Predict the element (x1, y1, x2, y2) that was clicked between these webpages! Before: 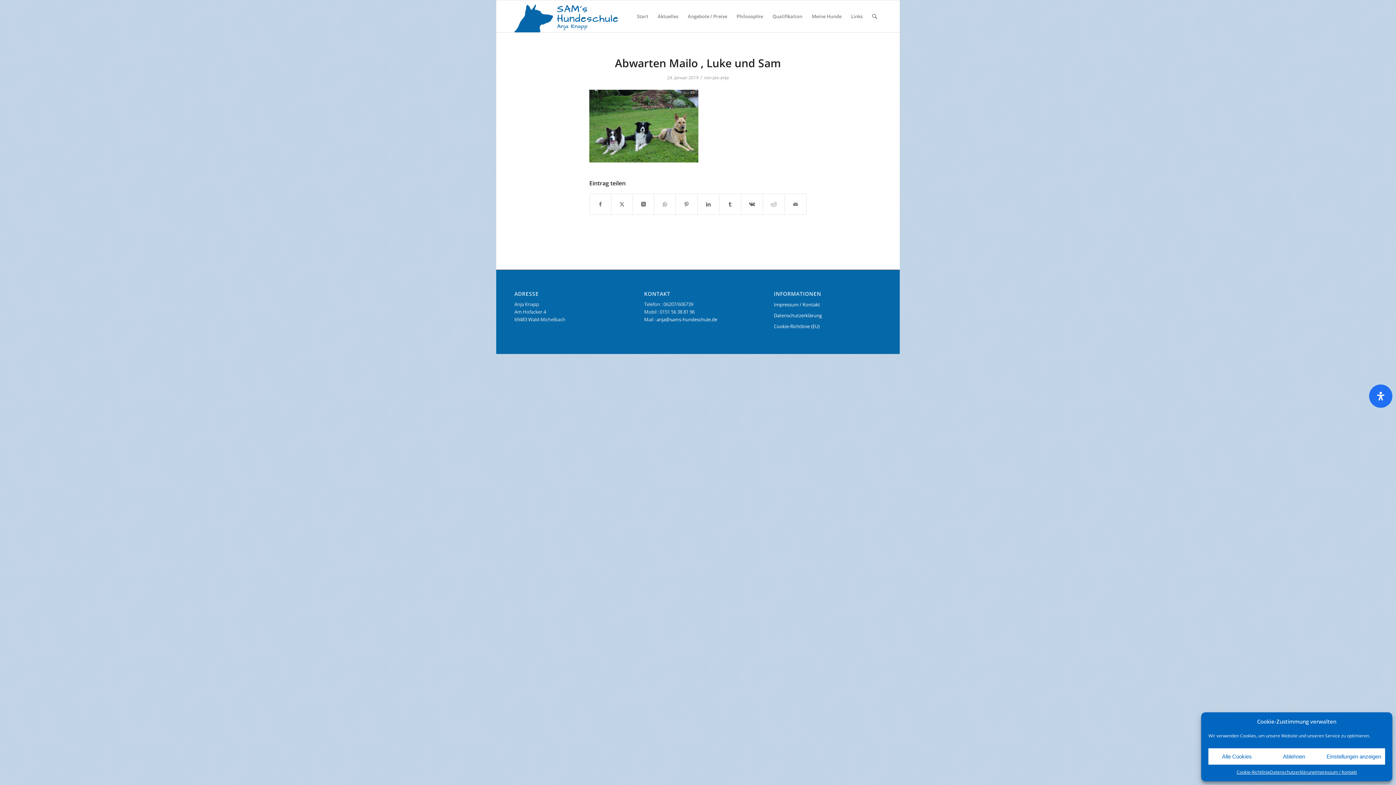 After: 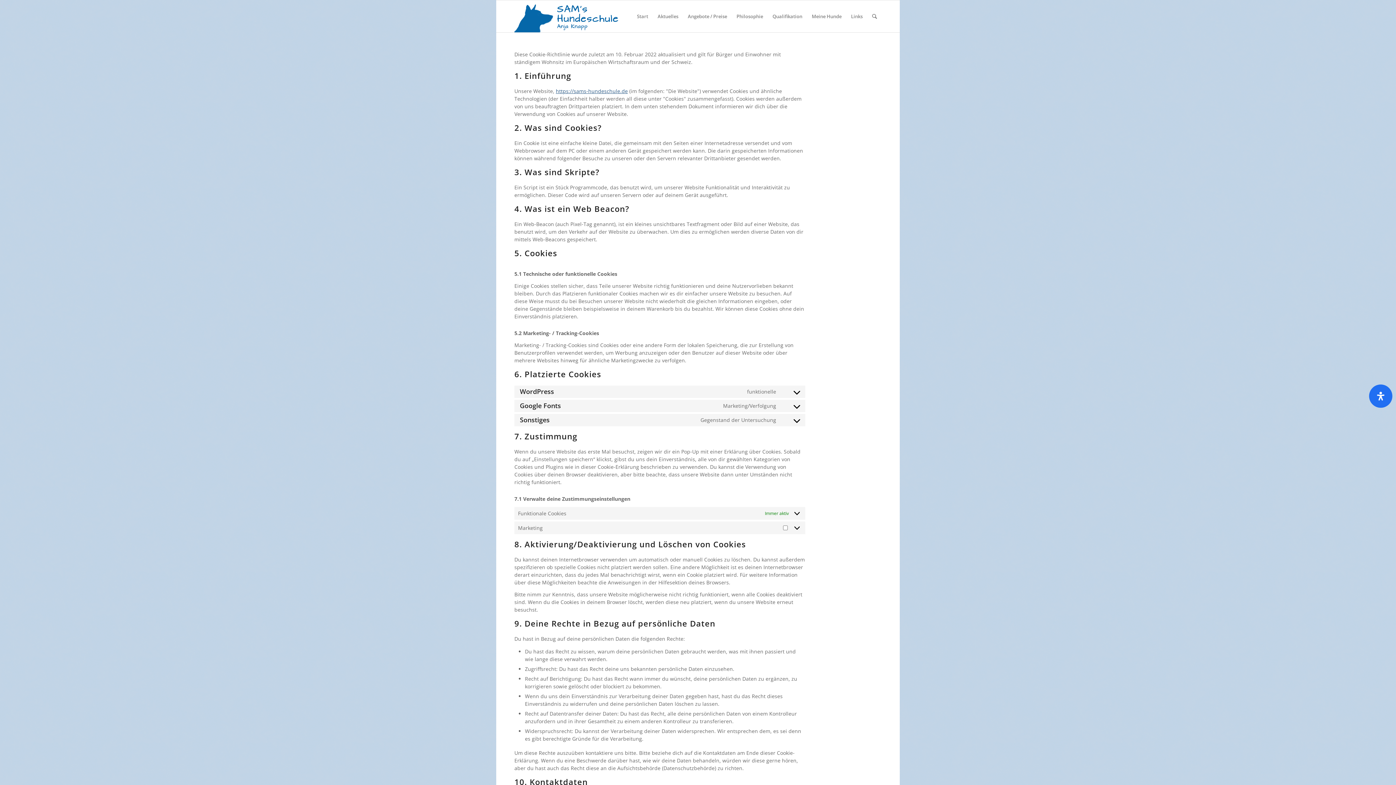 Action: label: Cookie-Richtlinie (EU) bbox: (774, 321, 881, 332)